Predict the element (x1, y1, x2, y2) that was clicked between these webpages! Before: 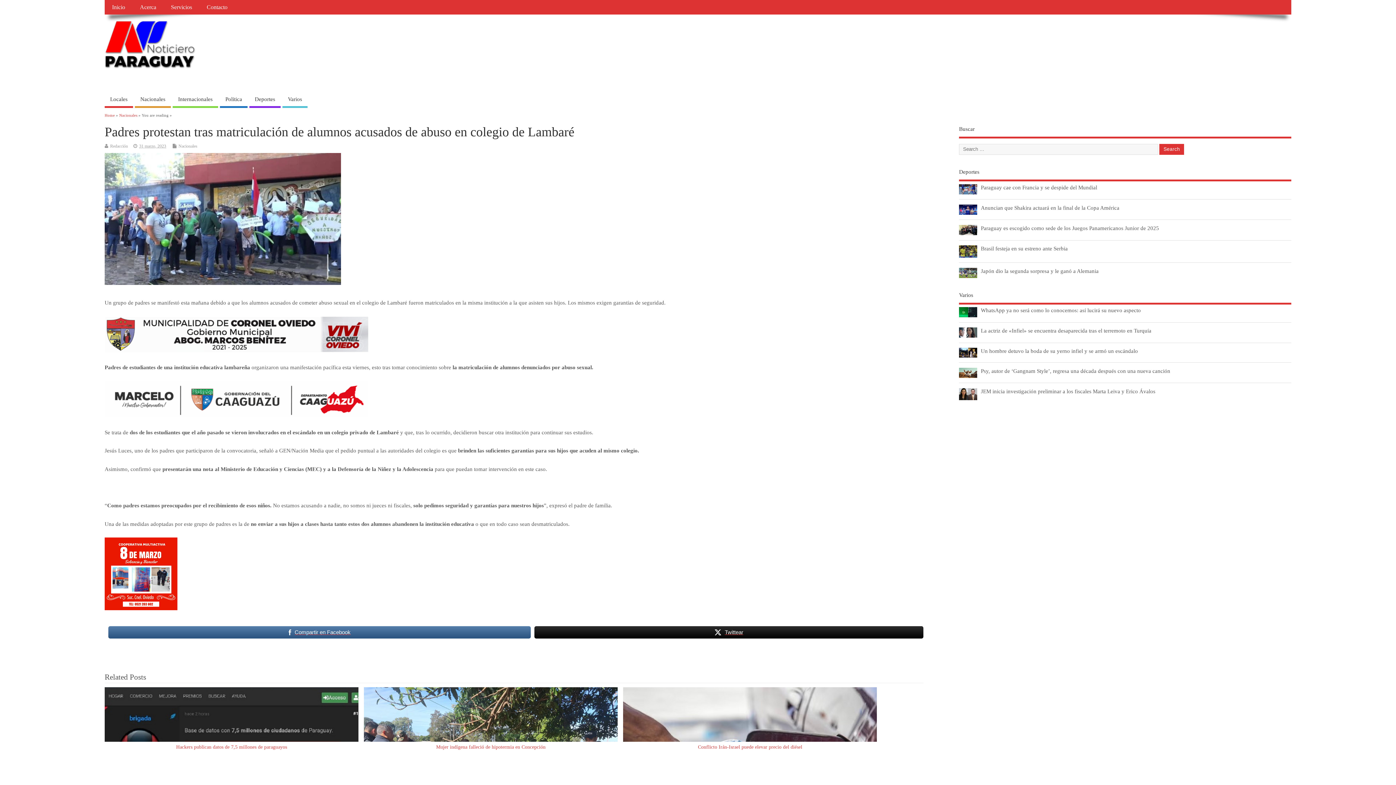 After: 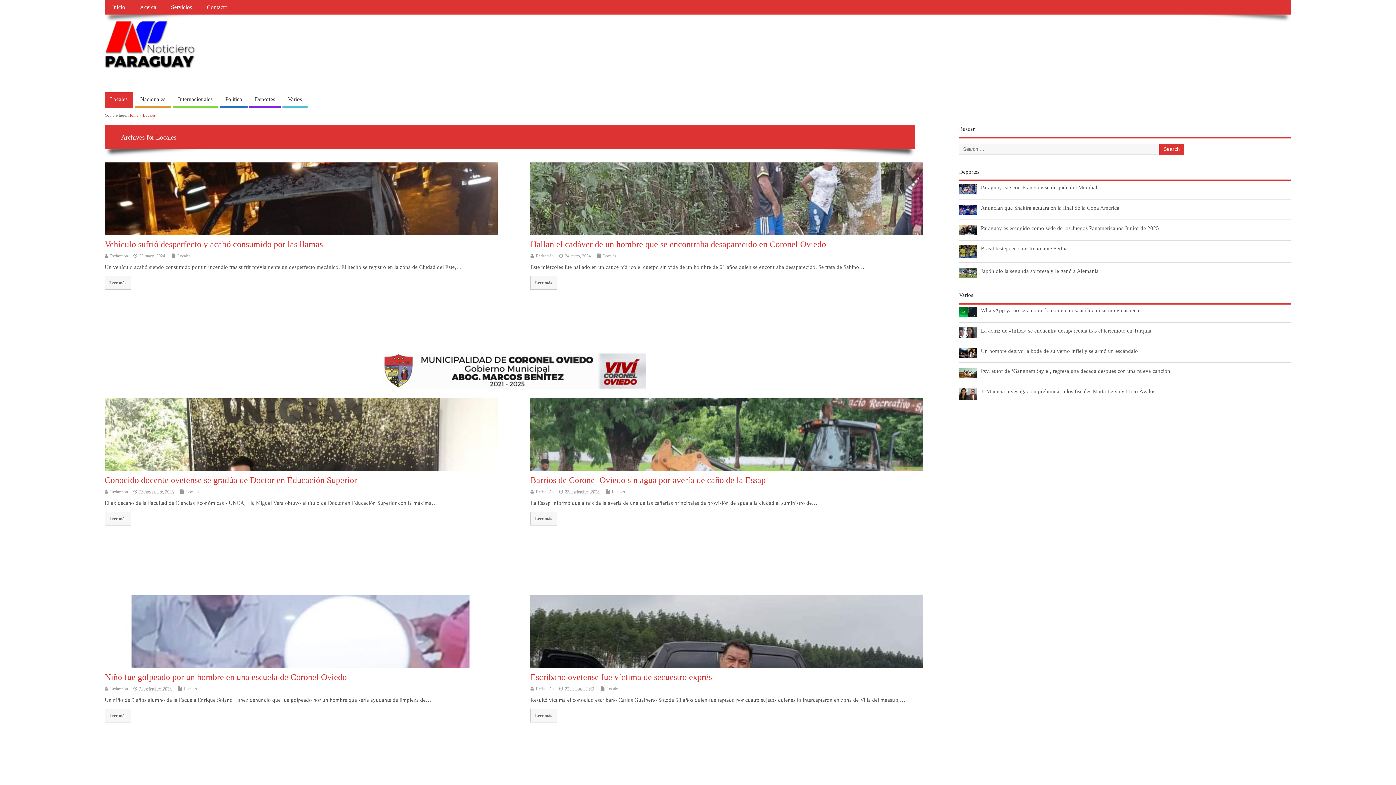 Action: bbox: (104, 92, 133, 107) label: Locales